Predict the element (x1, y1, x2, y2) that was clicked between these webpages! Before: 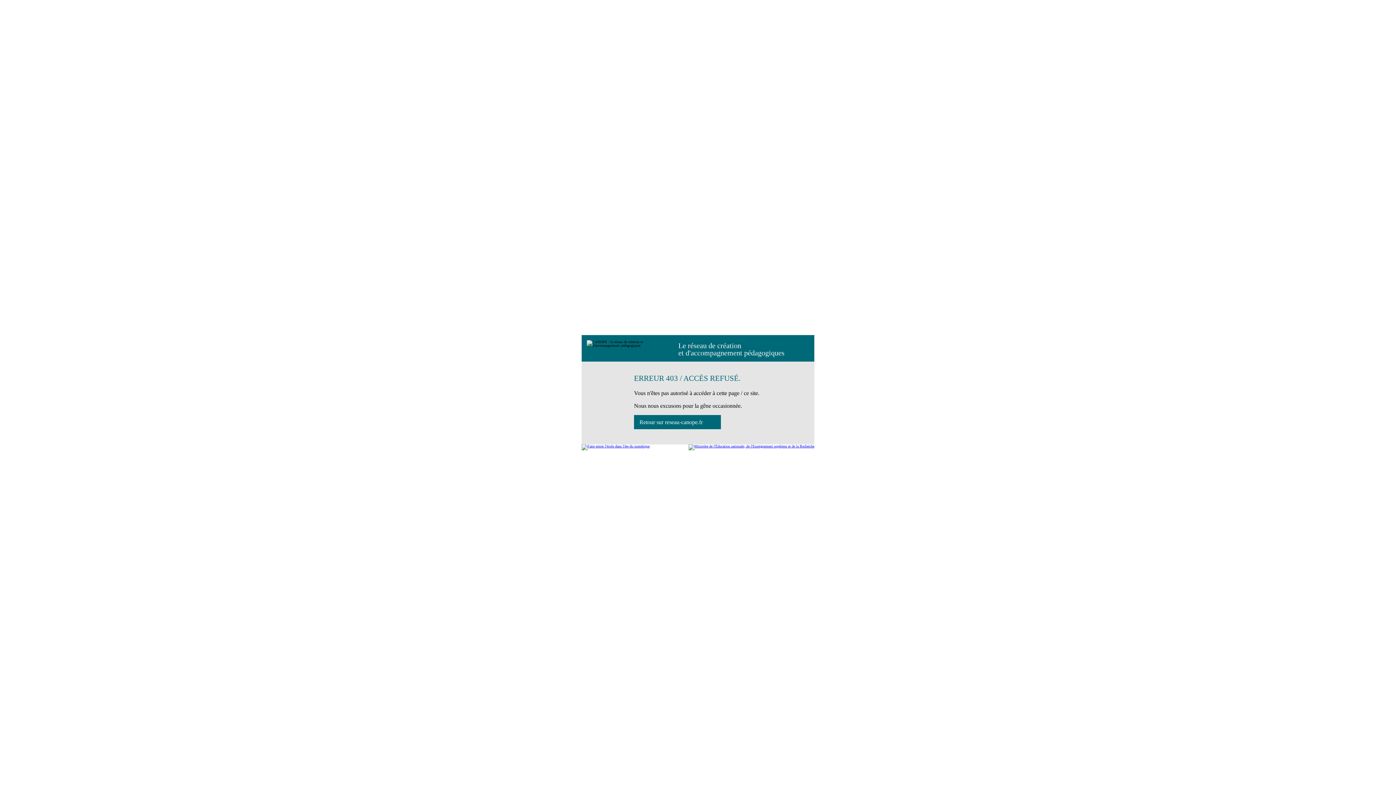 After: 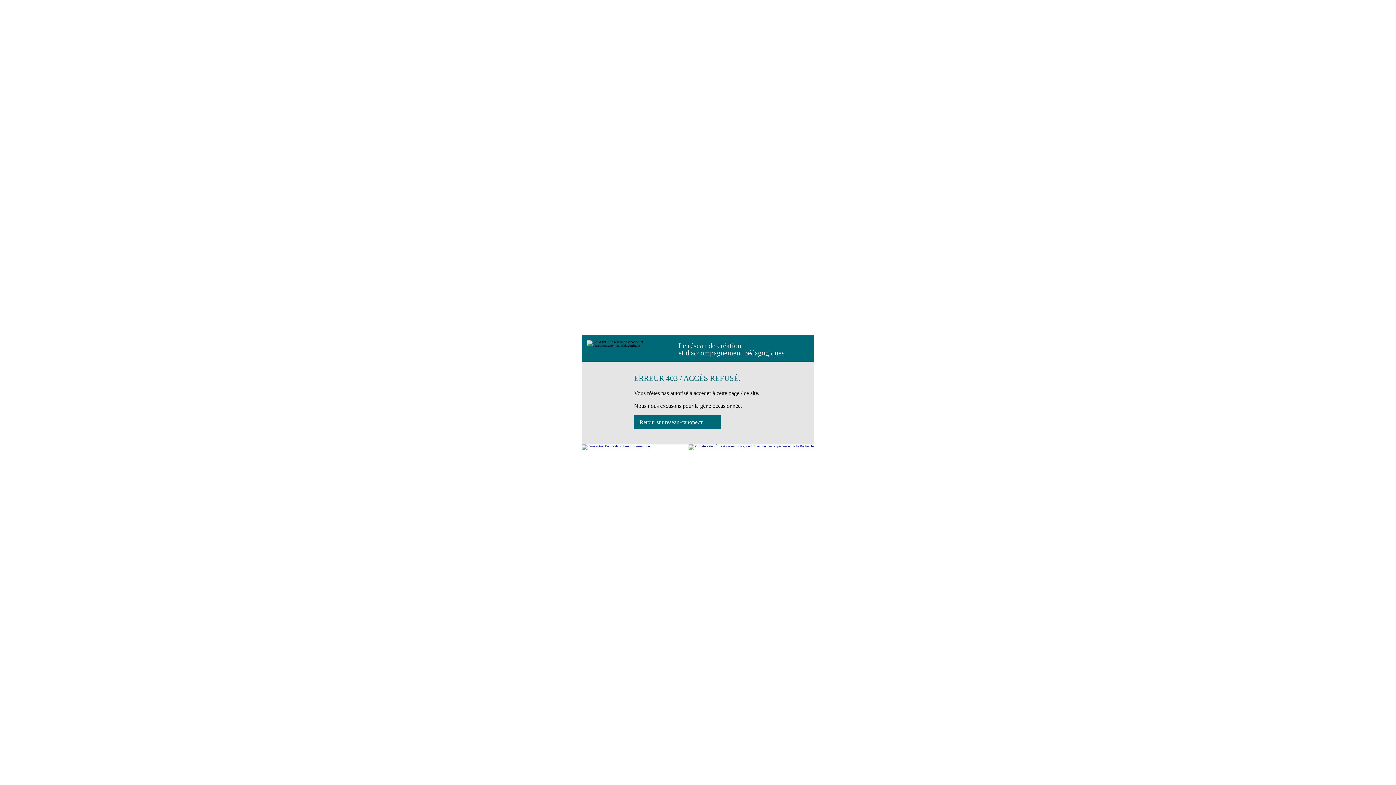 Action: bbox: (688, 444, 814, 450)